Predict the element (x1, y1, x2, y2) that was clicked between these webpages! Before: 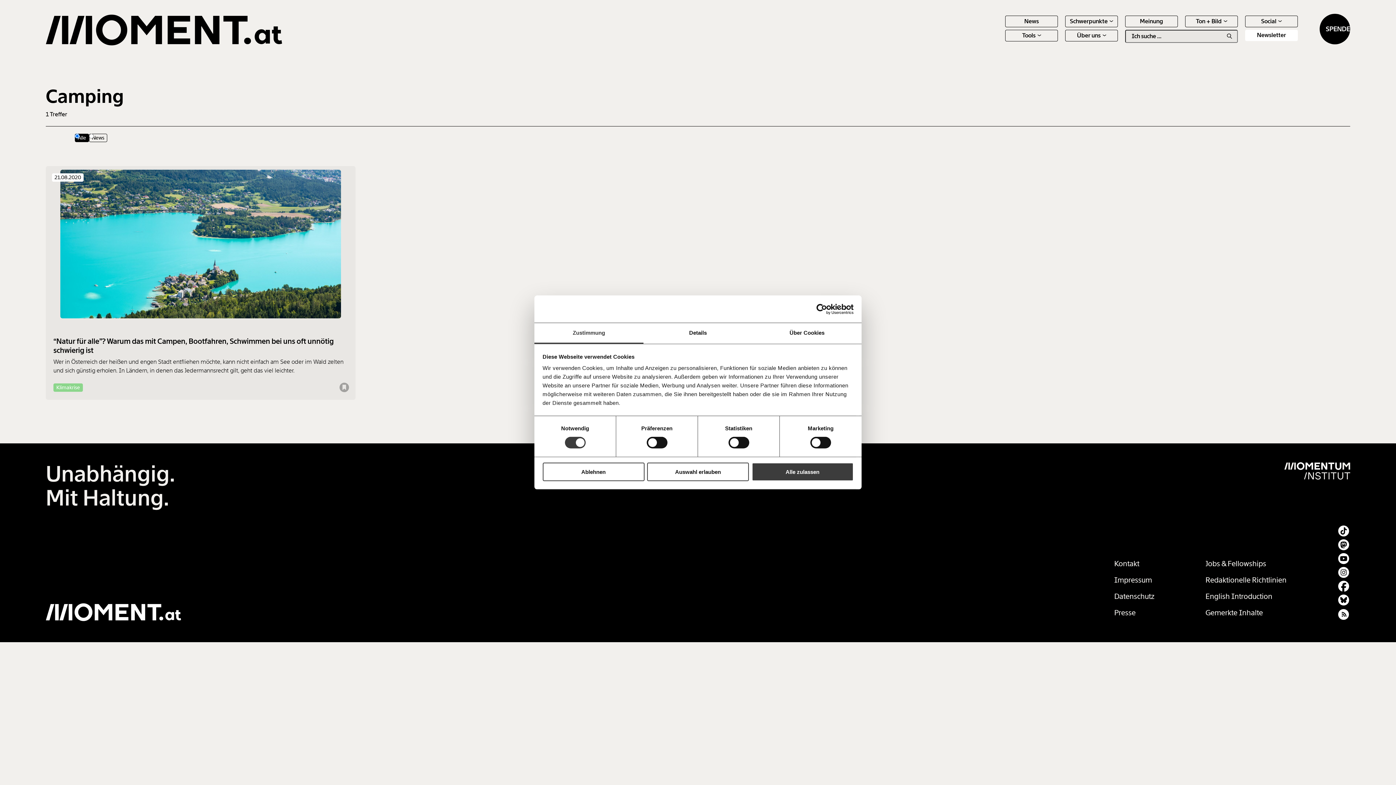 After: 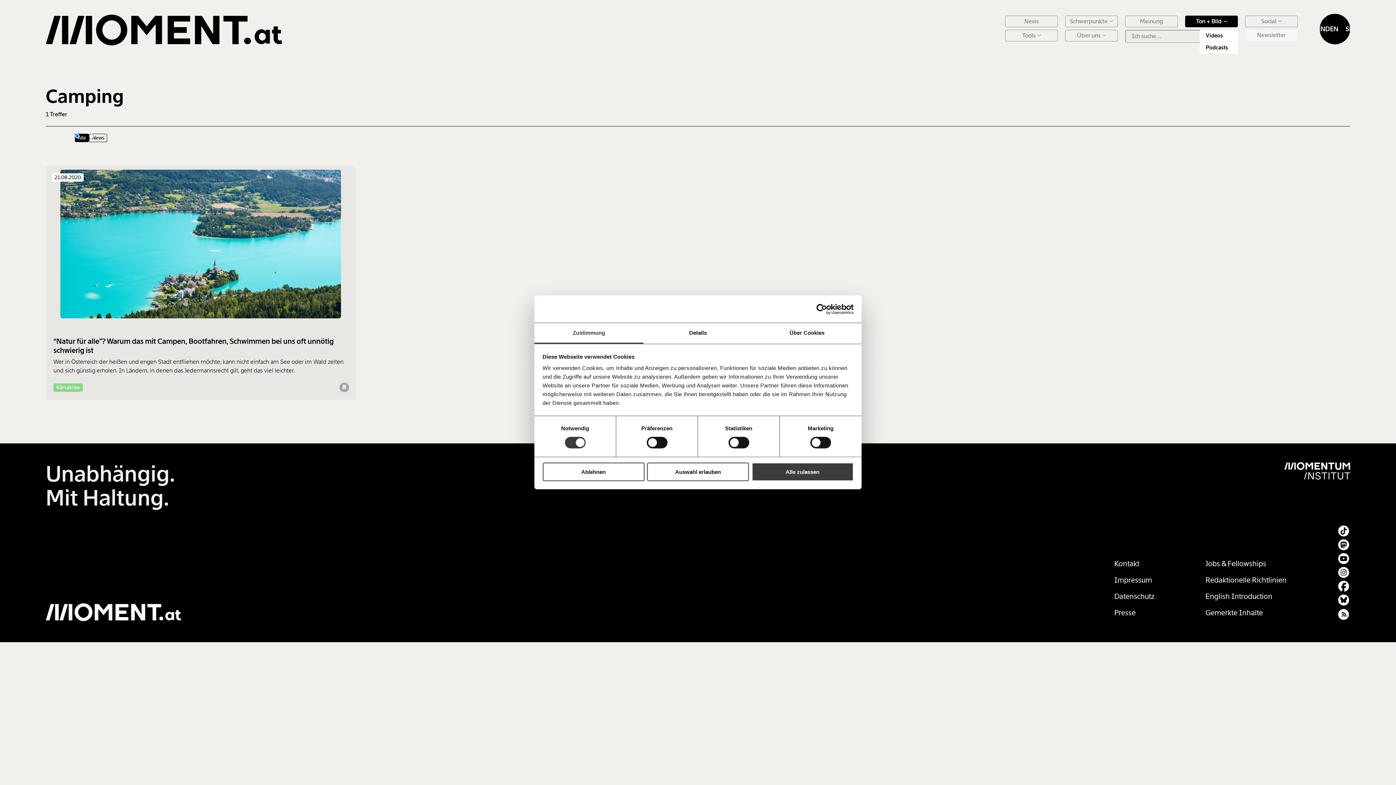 Action: bbox: (1185, 15, 1238, 27) label: Ton + Bild